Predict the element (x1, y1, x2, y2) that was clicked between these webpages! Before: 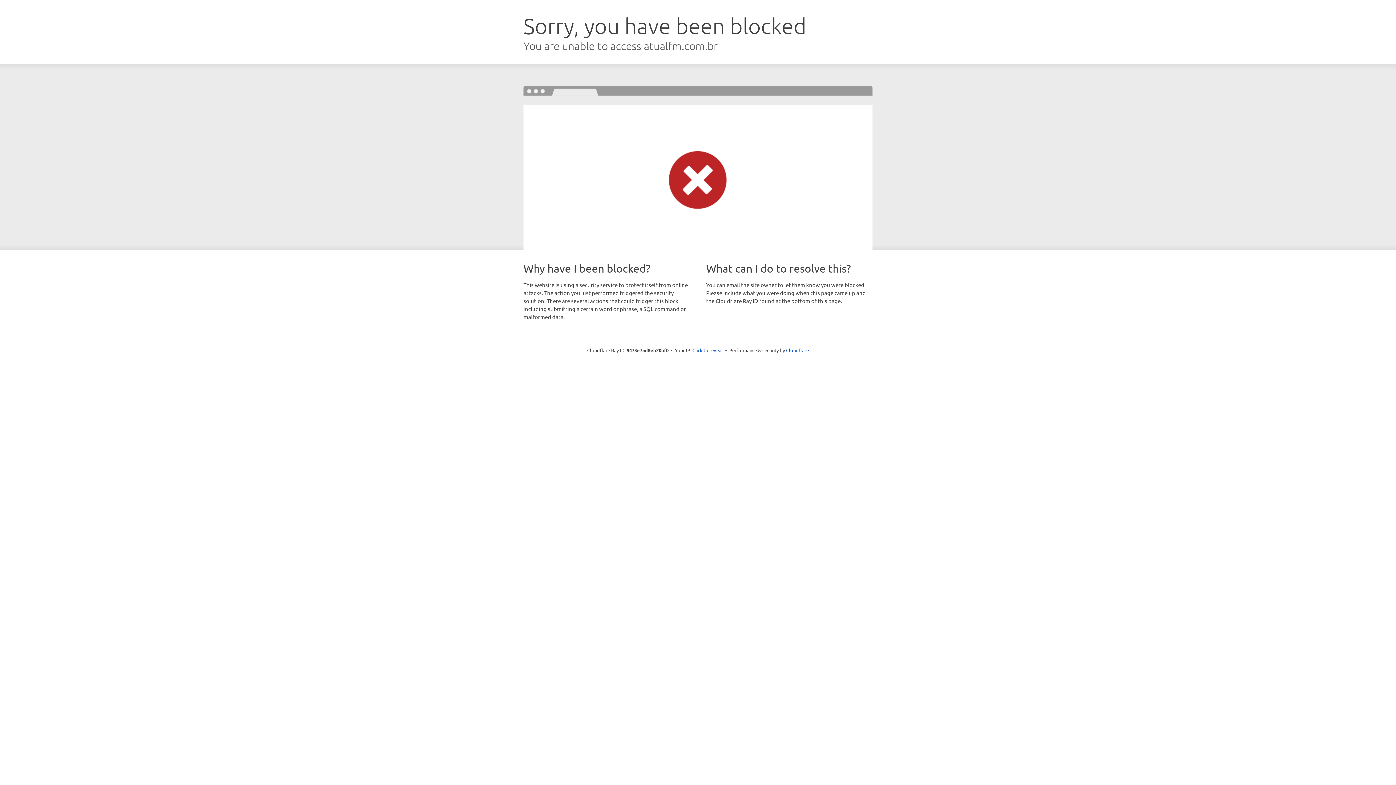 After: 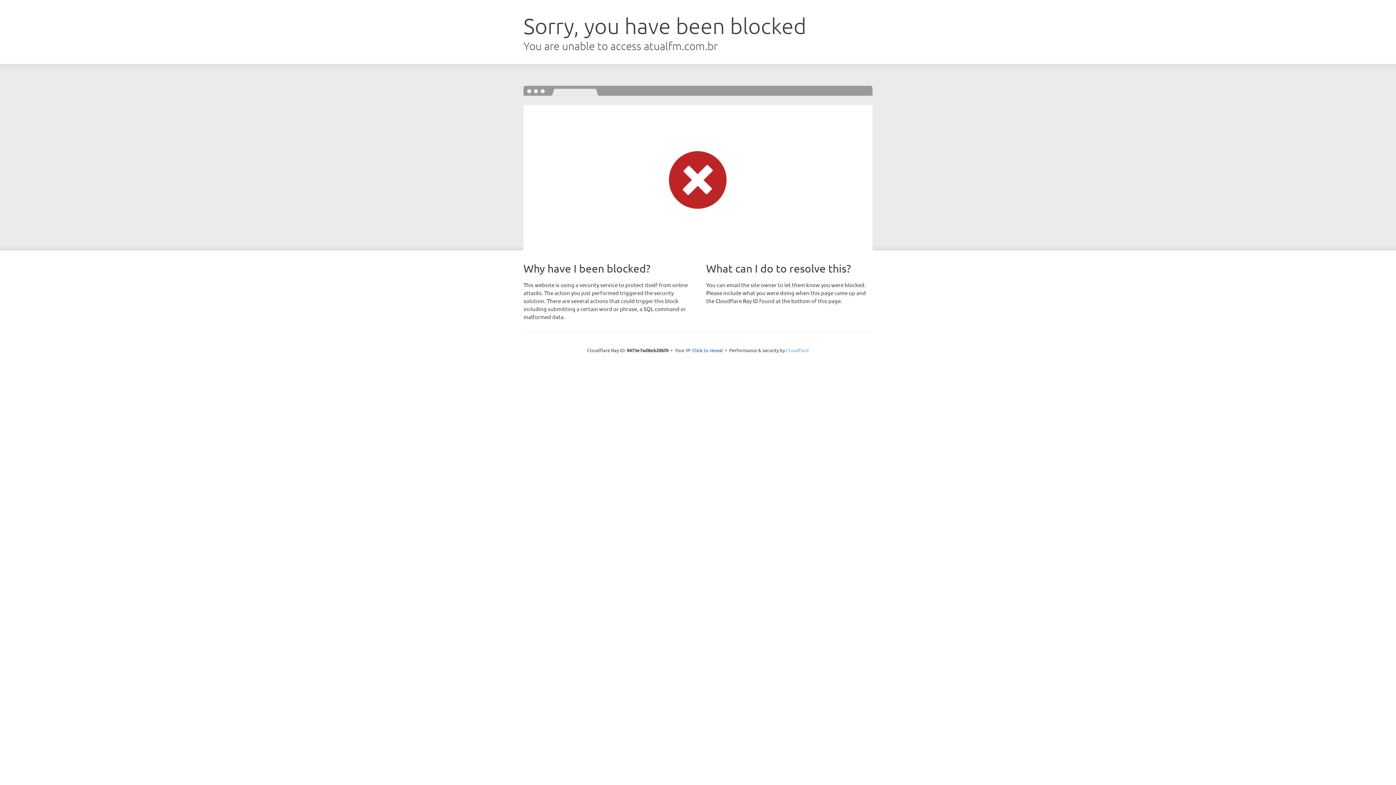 Action: bbox: (786, 347, 809, 353) label: Cloudflare